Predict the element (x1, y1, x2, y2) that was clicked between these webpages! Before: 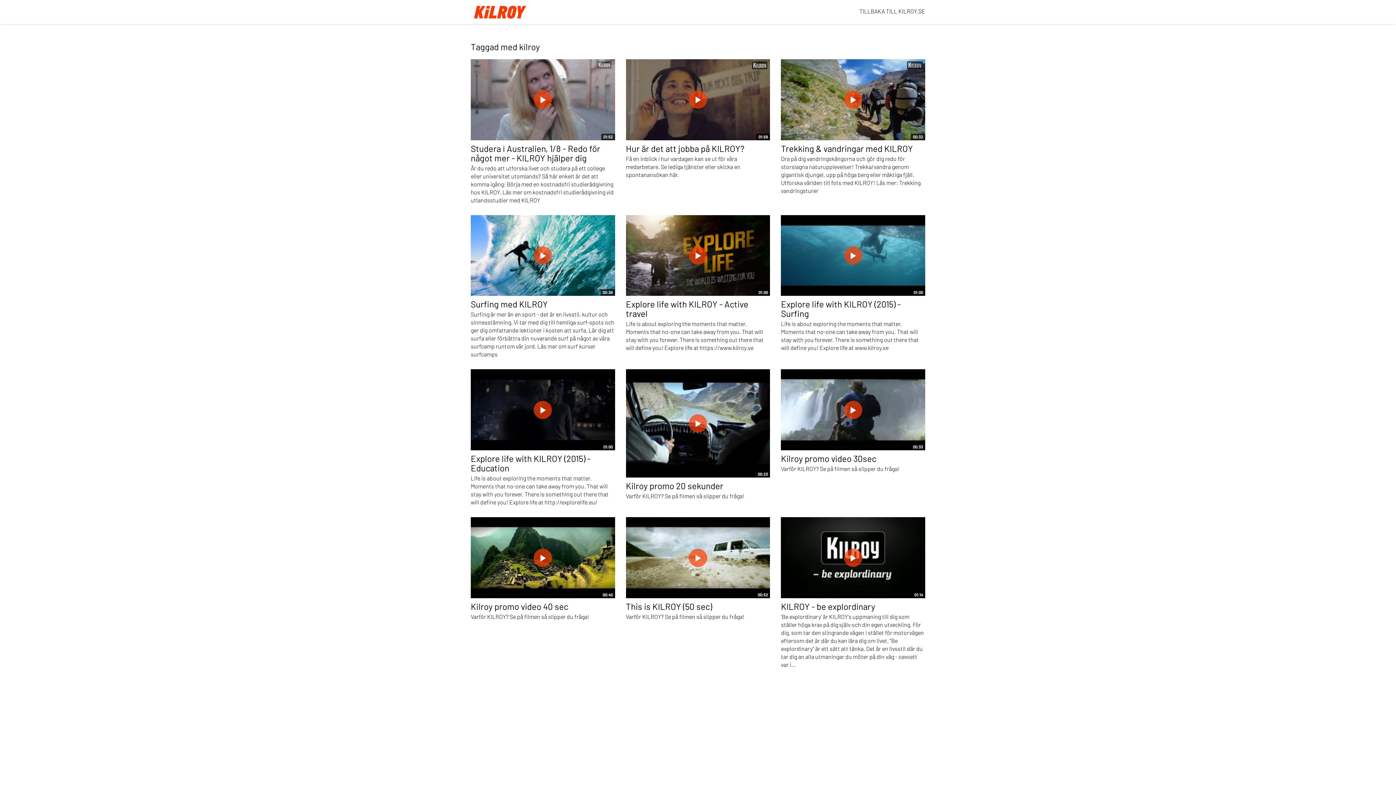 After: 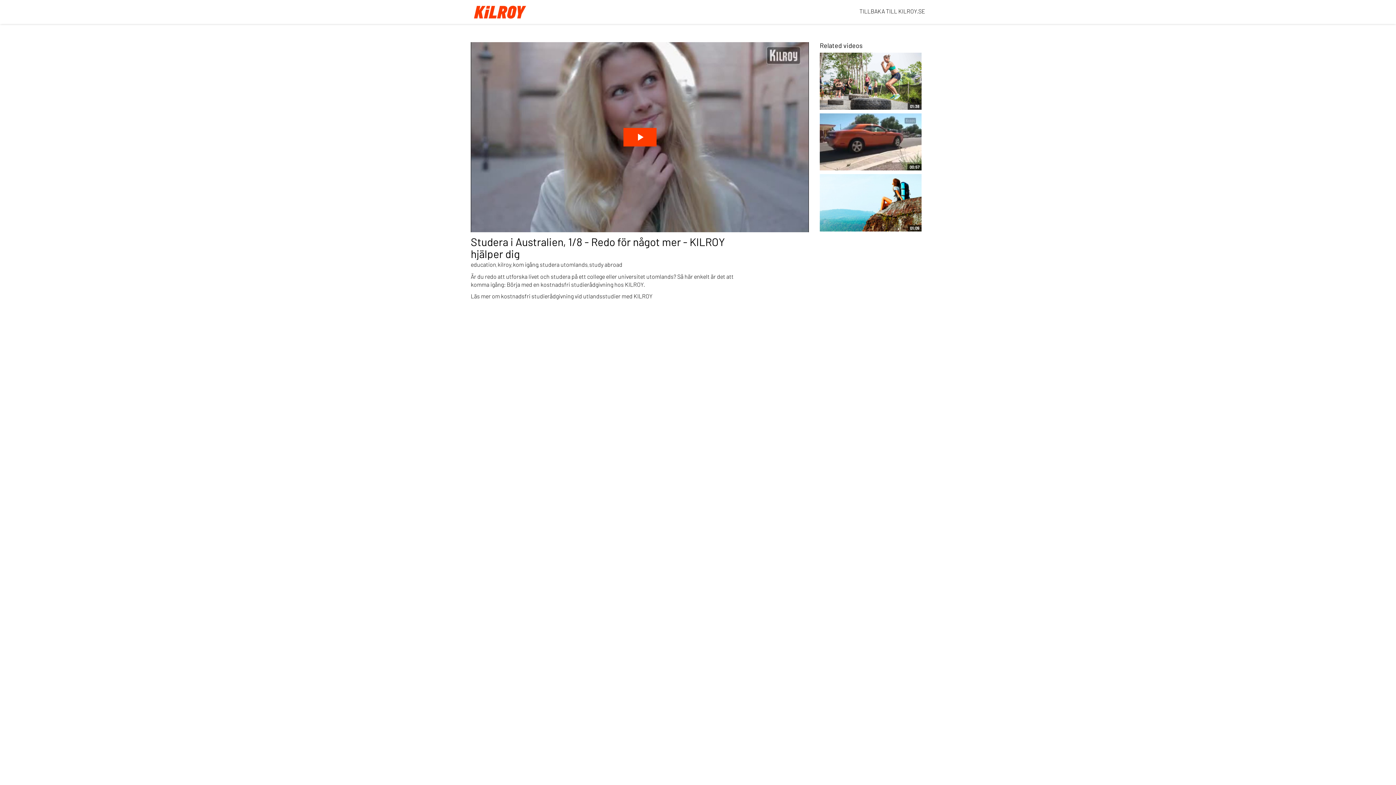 Action: bbox: (470, 143, 600, 163) label: Studera i Australien, 1/8 - Redo för något mer - KILROY hjälper dig